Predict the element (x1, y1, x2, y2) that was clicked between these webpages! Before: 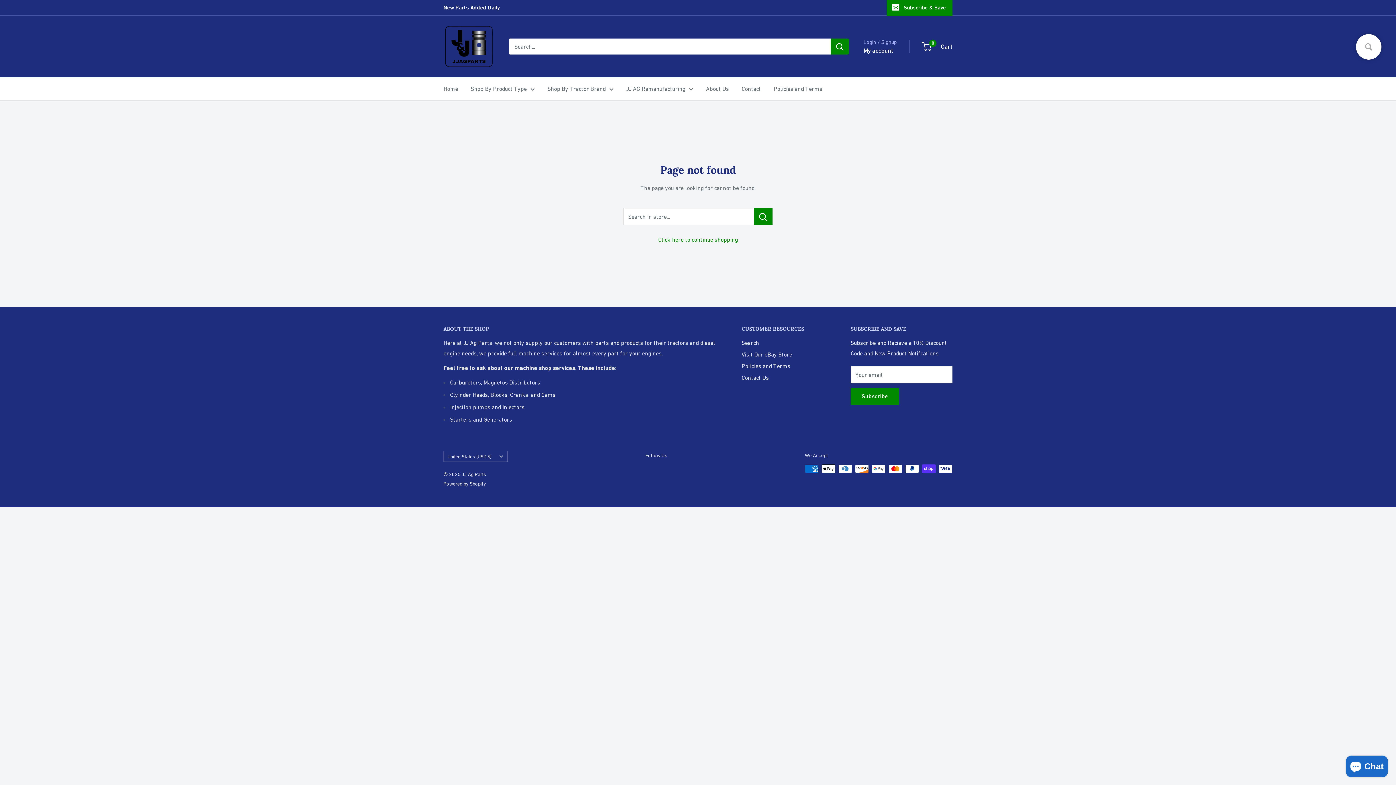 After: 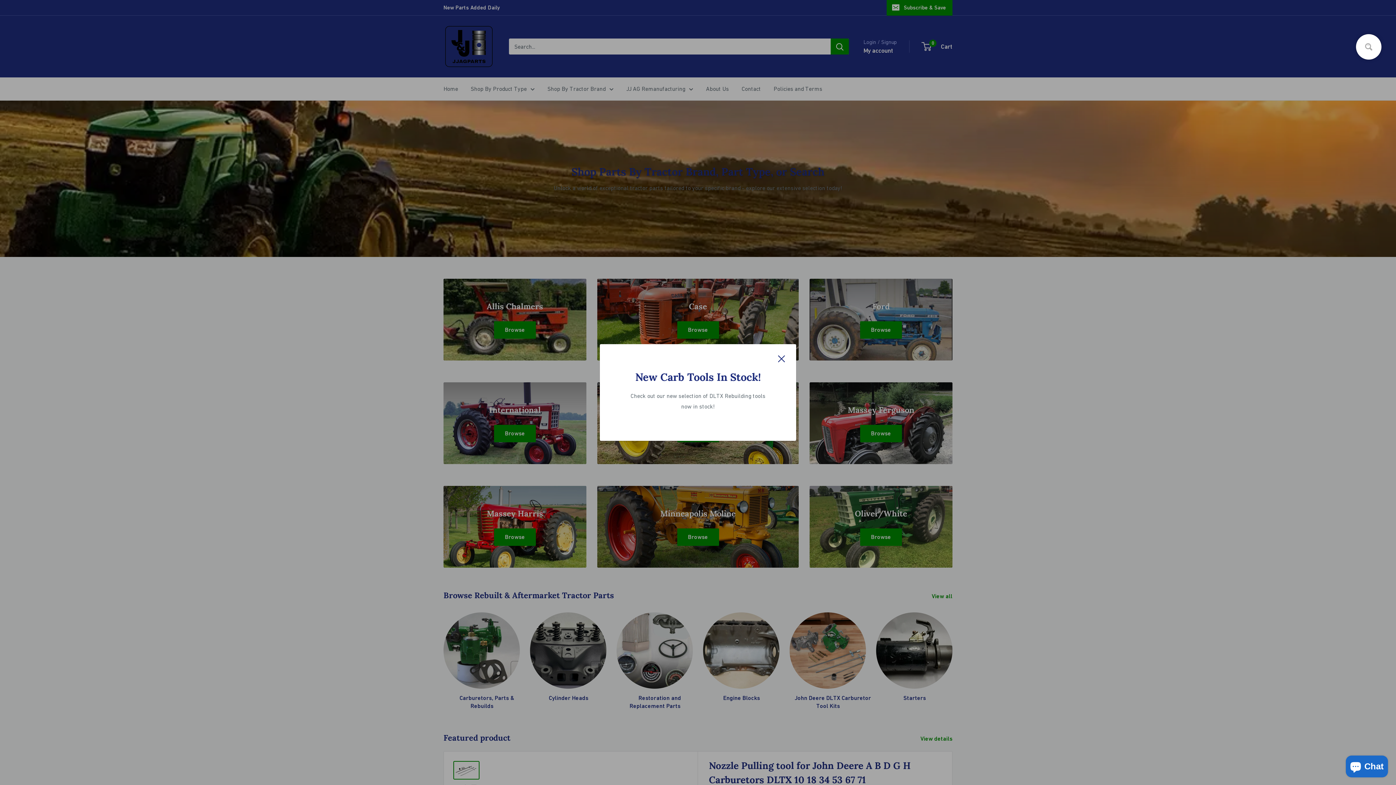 Action: bbox: (658, 236, 738, 242) label: Click here to continue shopping